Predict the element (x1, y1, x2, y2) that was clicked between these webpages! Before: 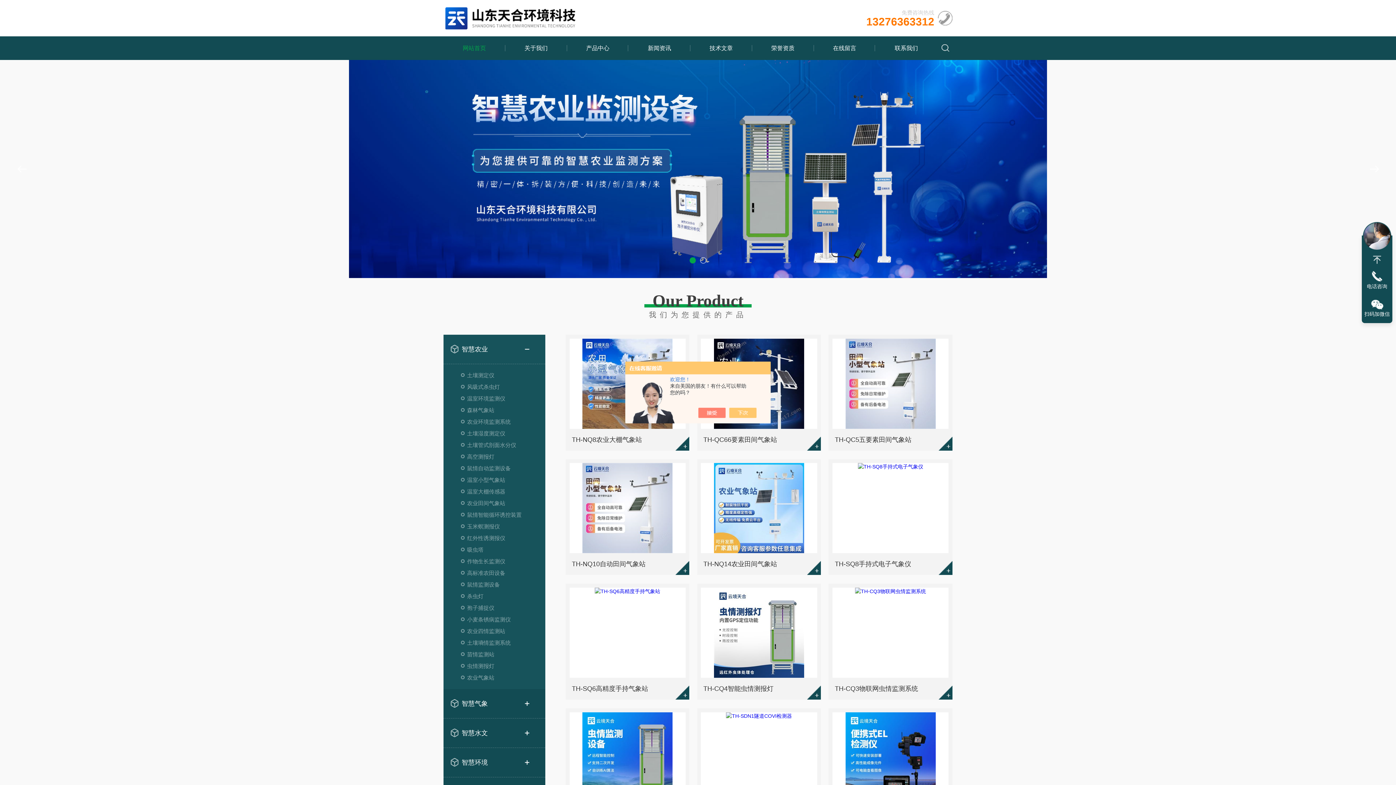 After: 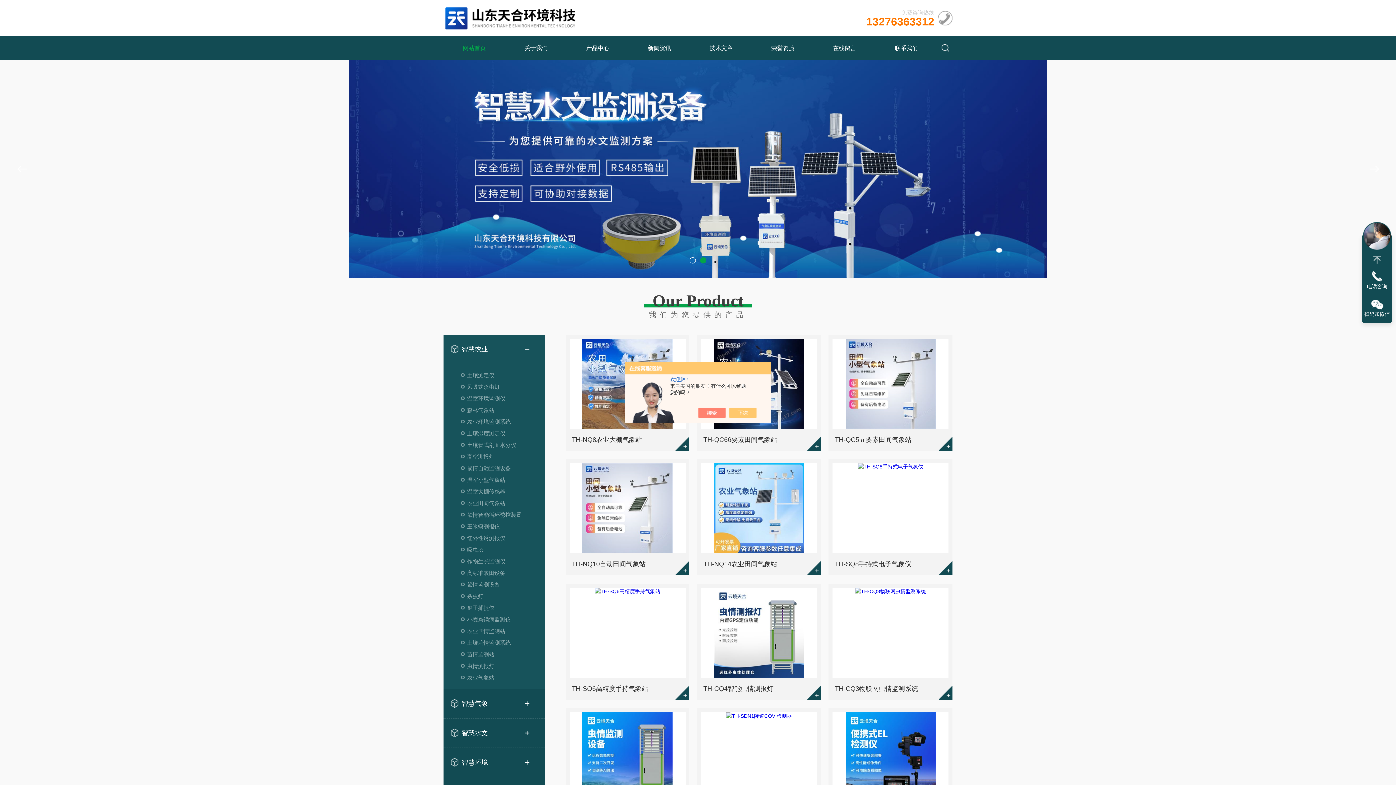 Action: bbox: (443, 3, 589, 32)